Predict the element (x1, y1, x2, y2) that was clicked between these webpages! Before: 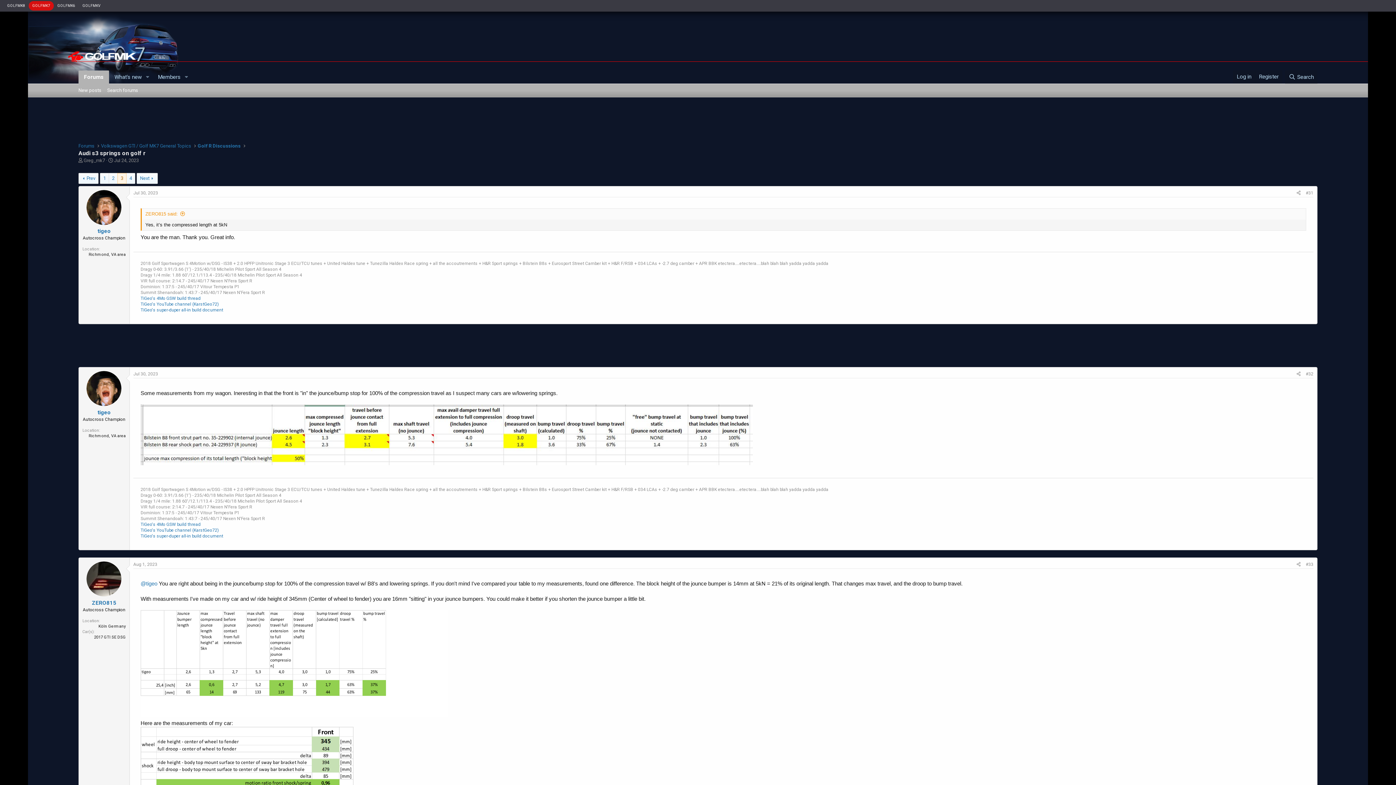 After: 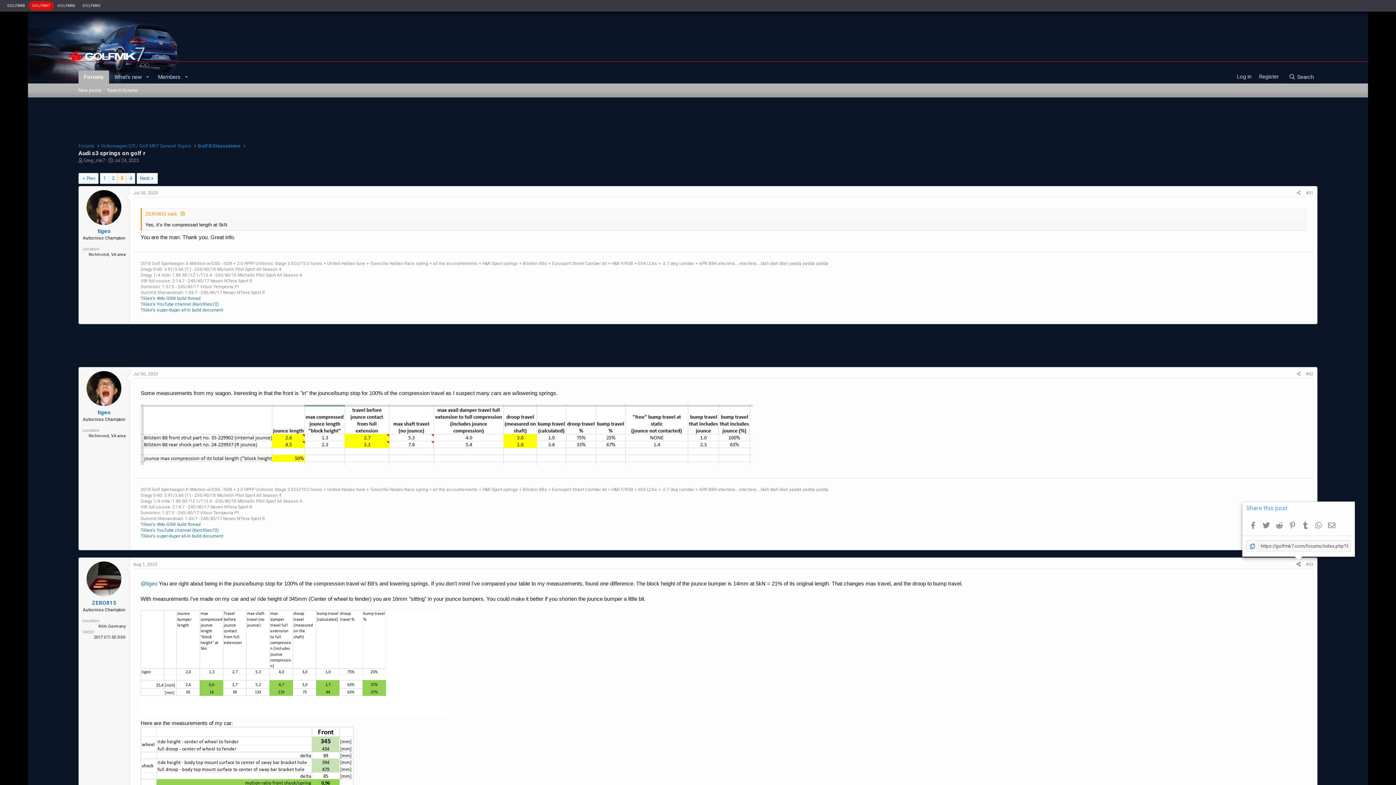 Action: bbox: (1294, 560, 1303, 568)